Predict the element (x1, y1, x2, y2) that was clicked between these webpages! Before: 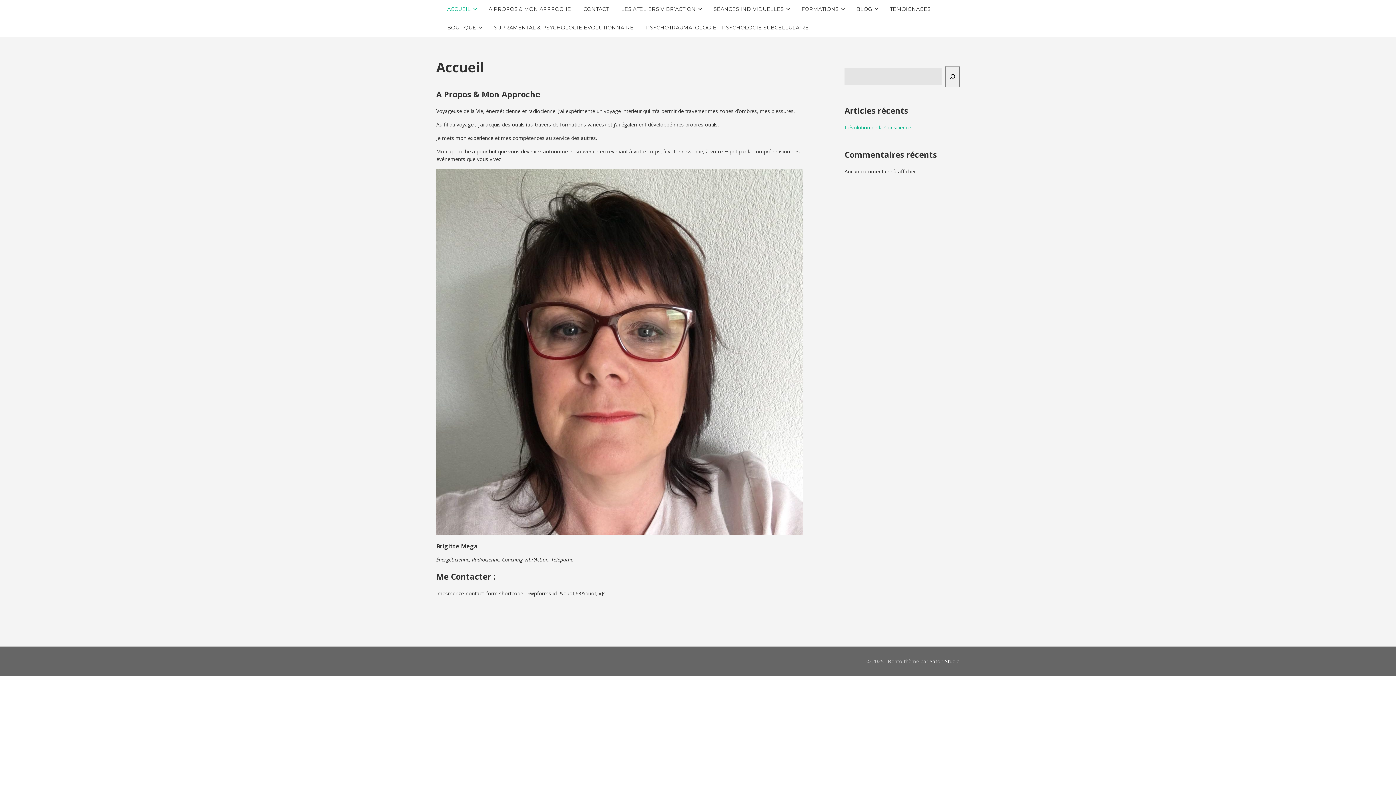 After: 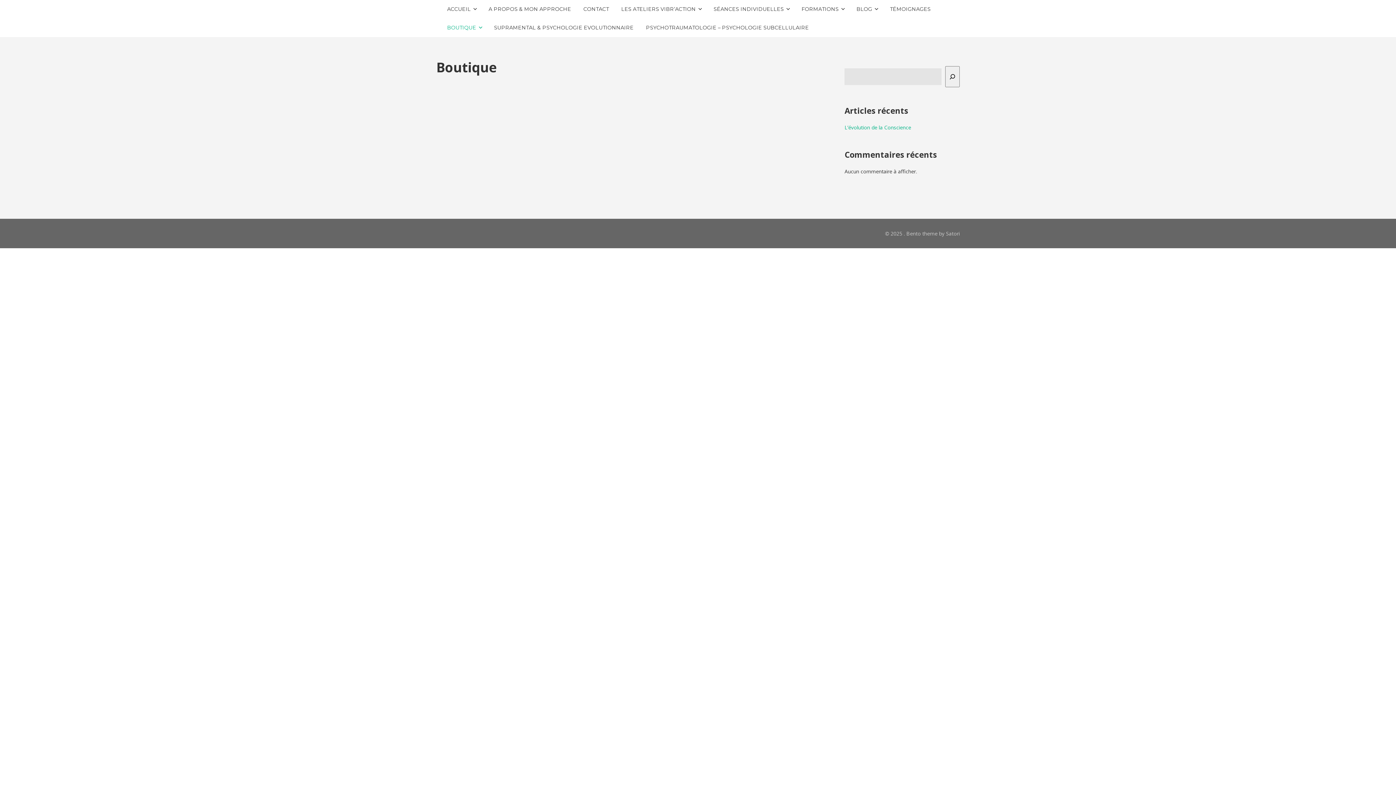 Action: label: BOUTIQUE bbox: (447, 18, 481, 37)